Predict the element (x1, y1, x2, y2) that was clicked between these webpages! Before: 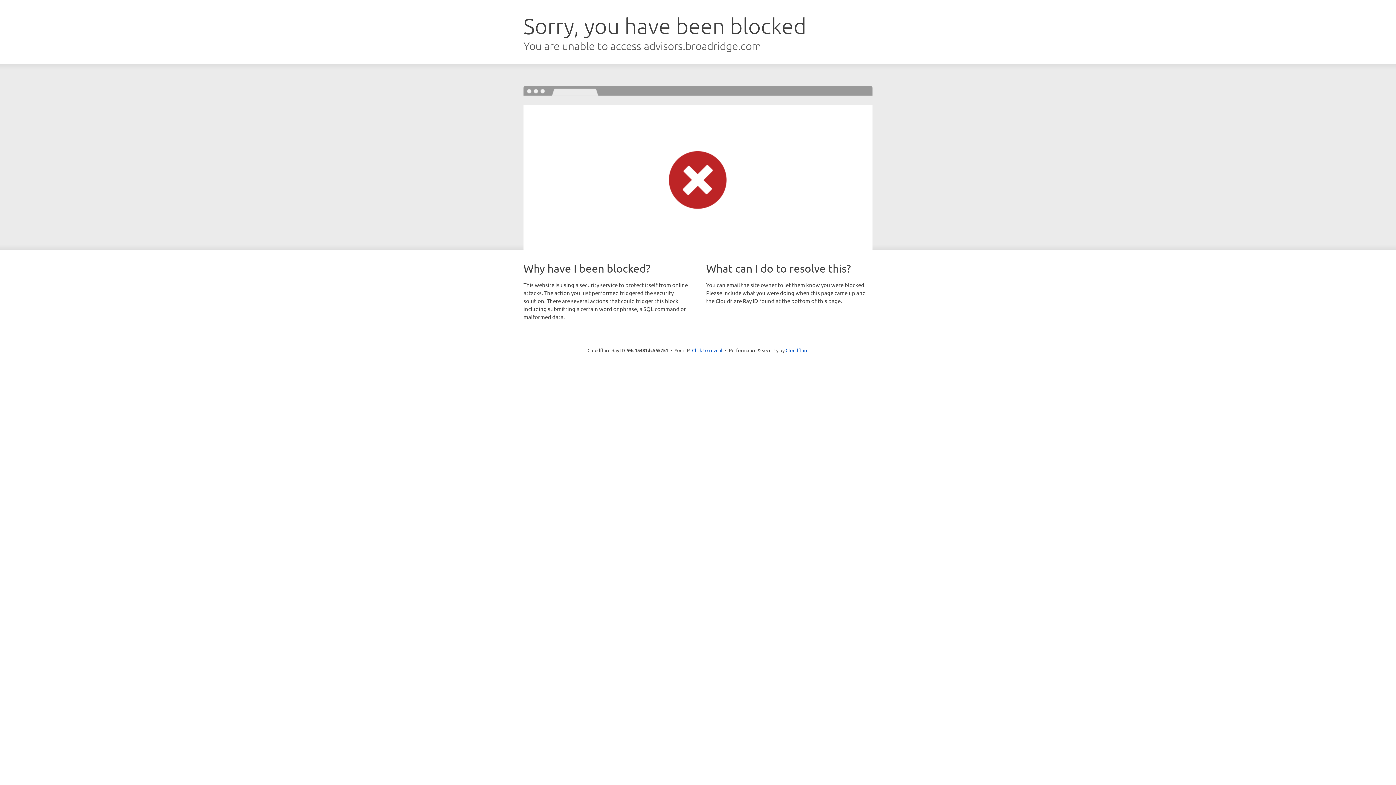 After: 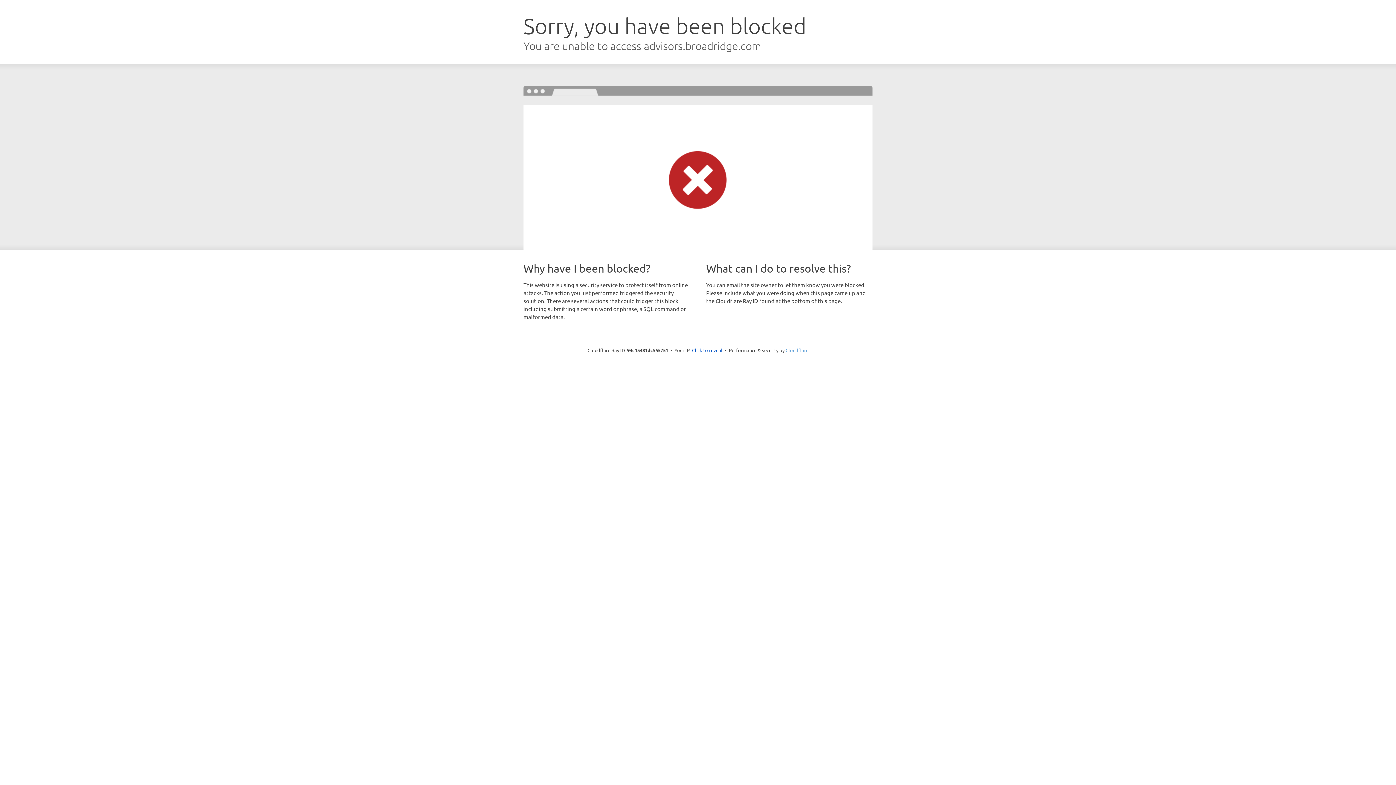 Action: label: Cloudflare bbox: (785, 347, 808, 353)